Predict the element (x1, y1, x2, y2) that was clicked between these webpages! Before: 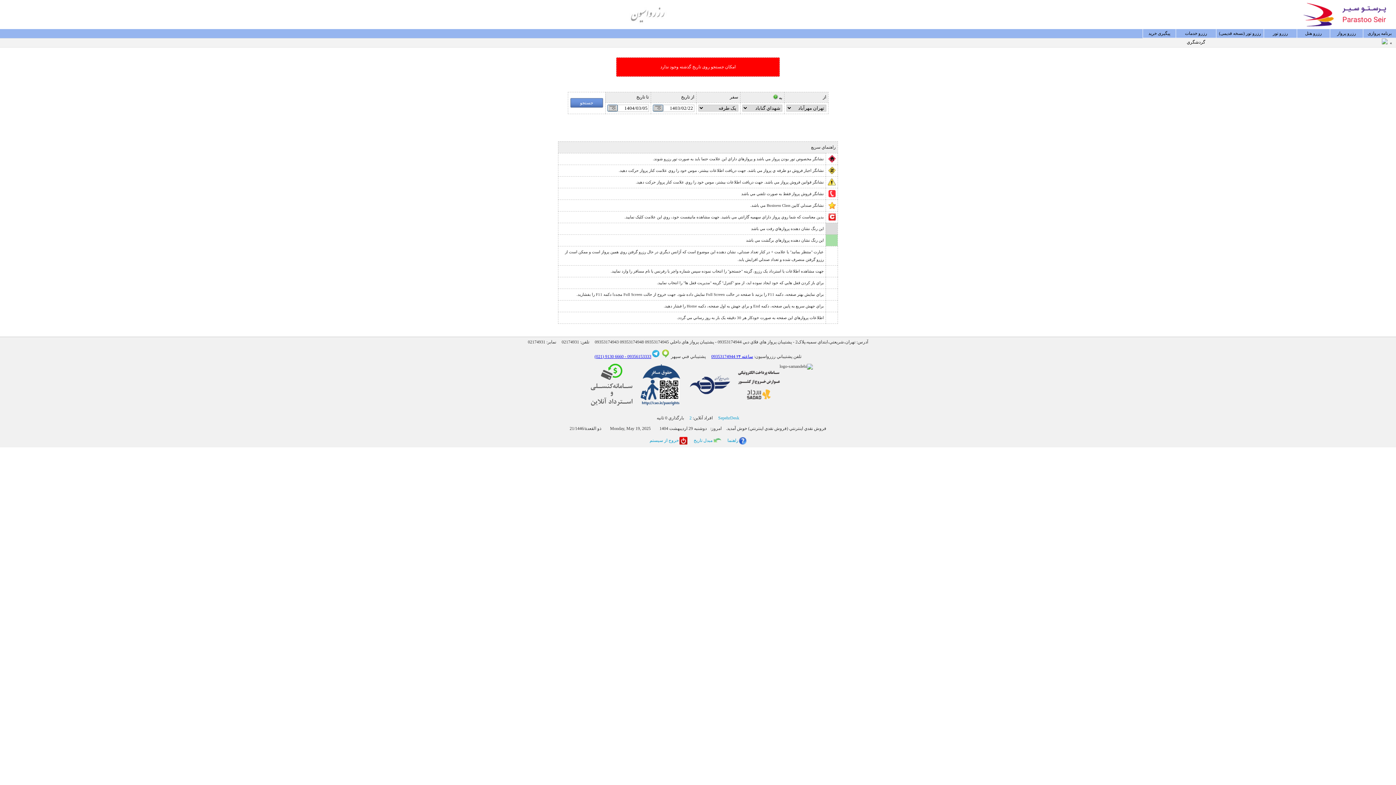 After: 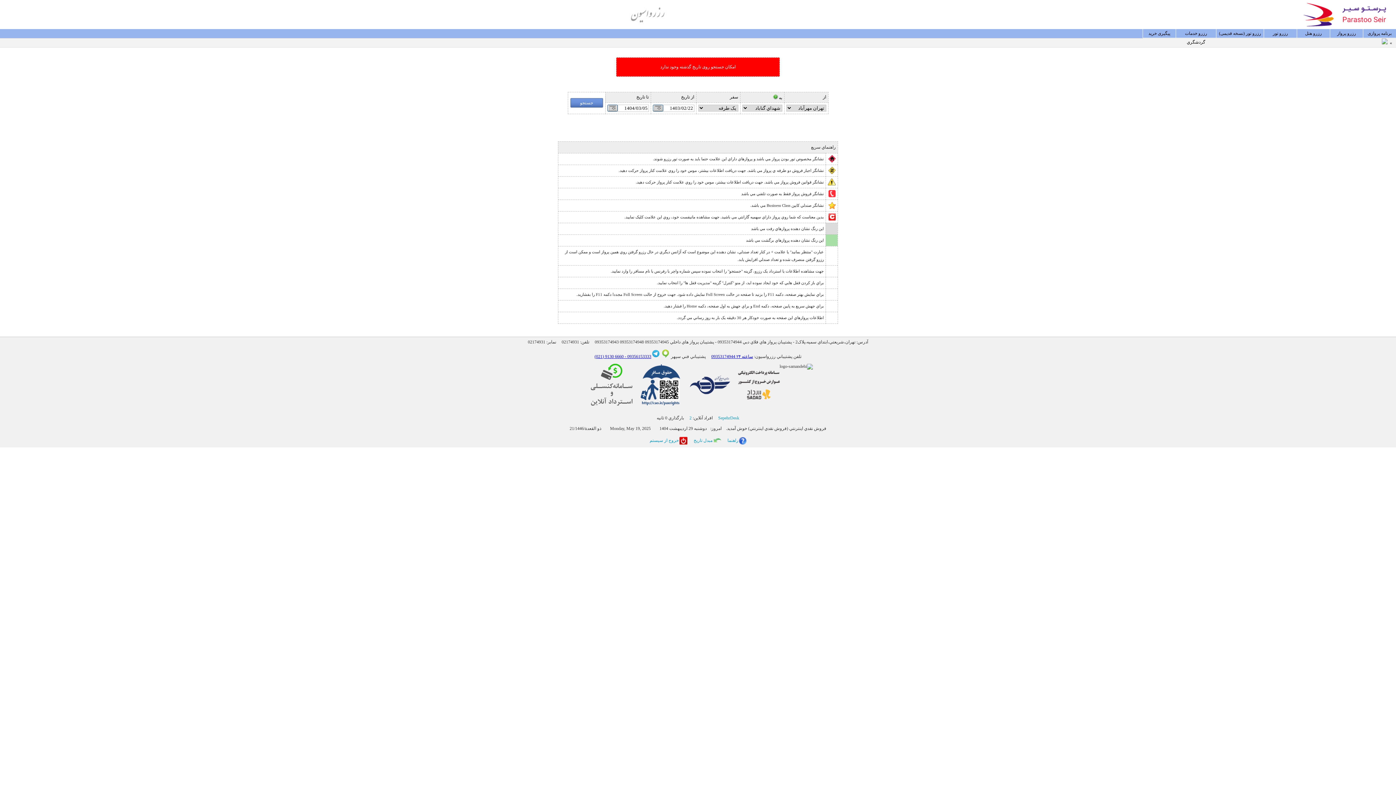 Action: bbox: (639, 364, 681, 405)